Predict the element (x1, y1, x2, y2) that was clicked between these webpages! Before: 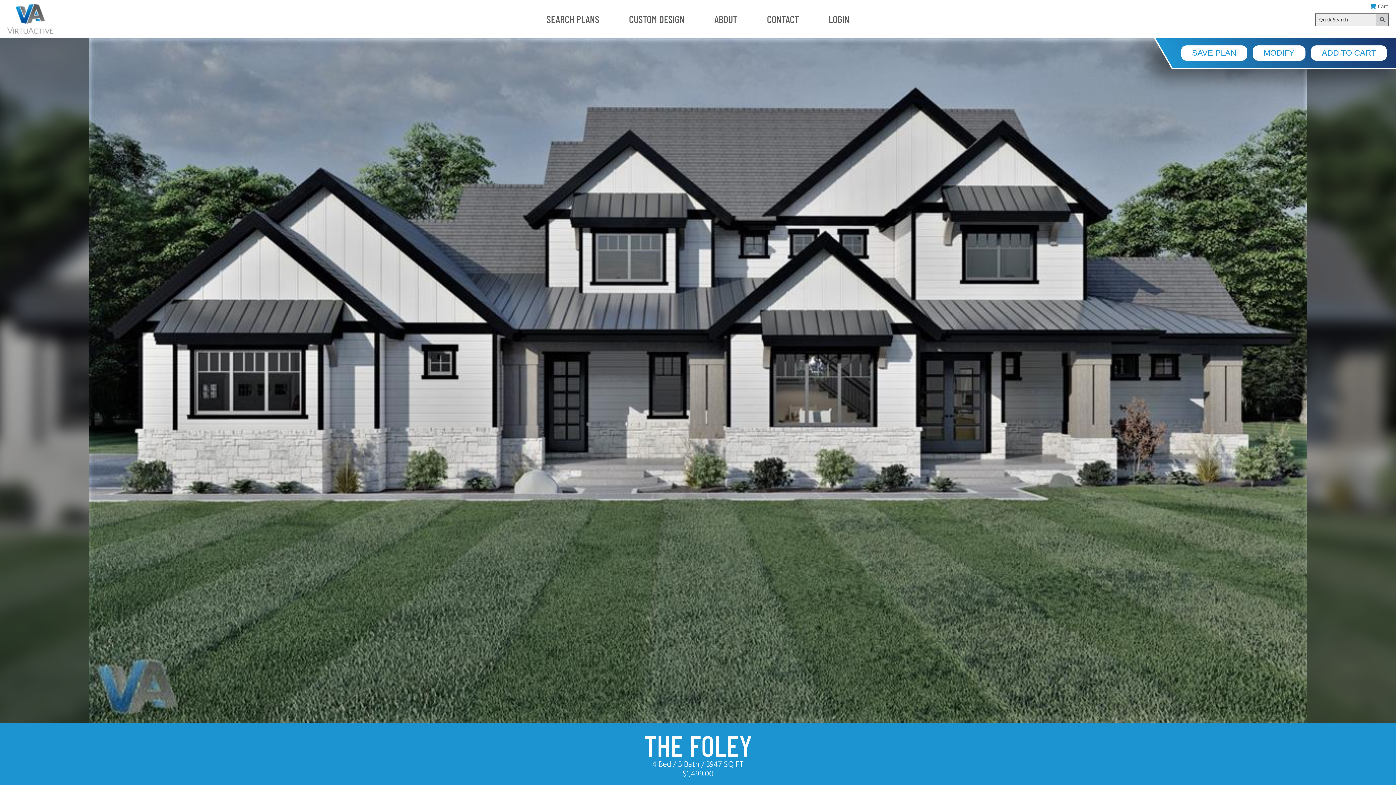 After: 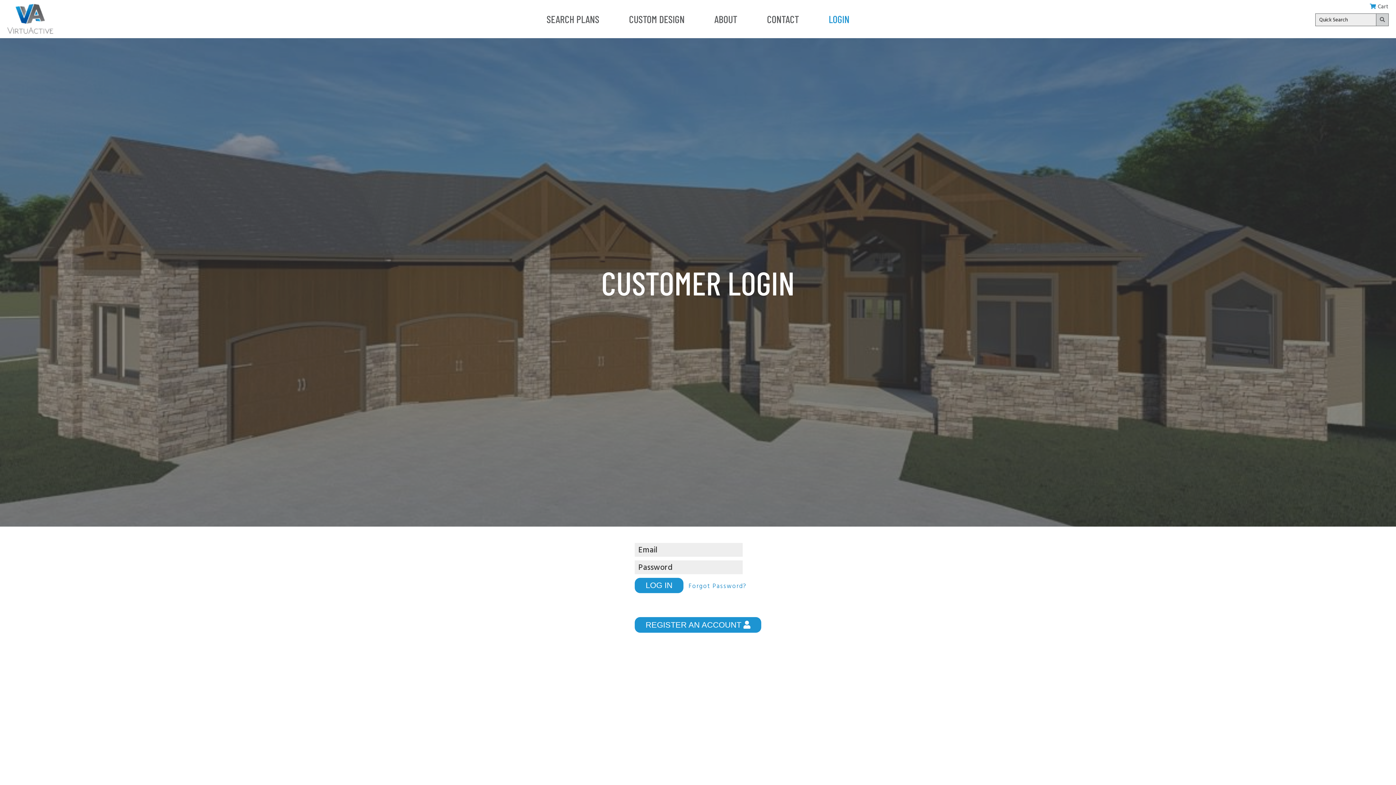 Action: label: LOGIN bbox: (814, 13, 863, 25)